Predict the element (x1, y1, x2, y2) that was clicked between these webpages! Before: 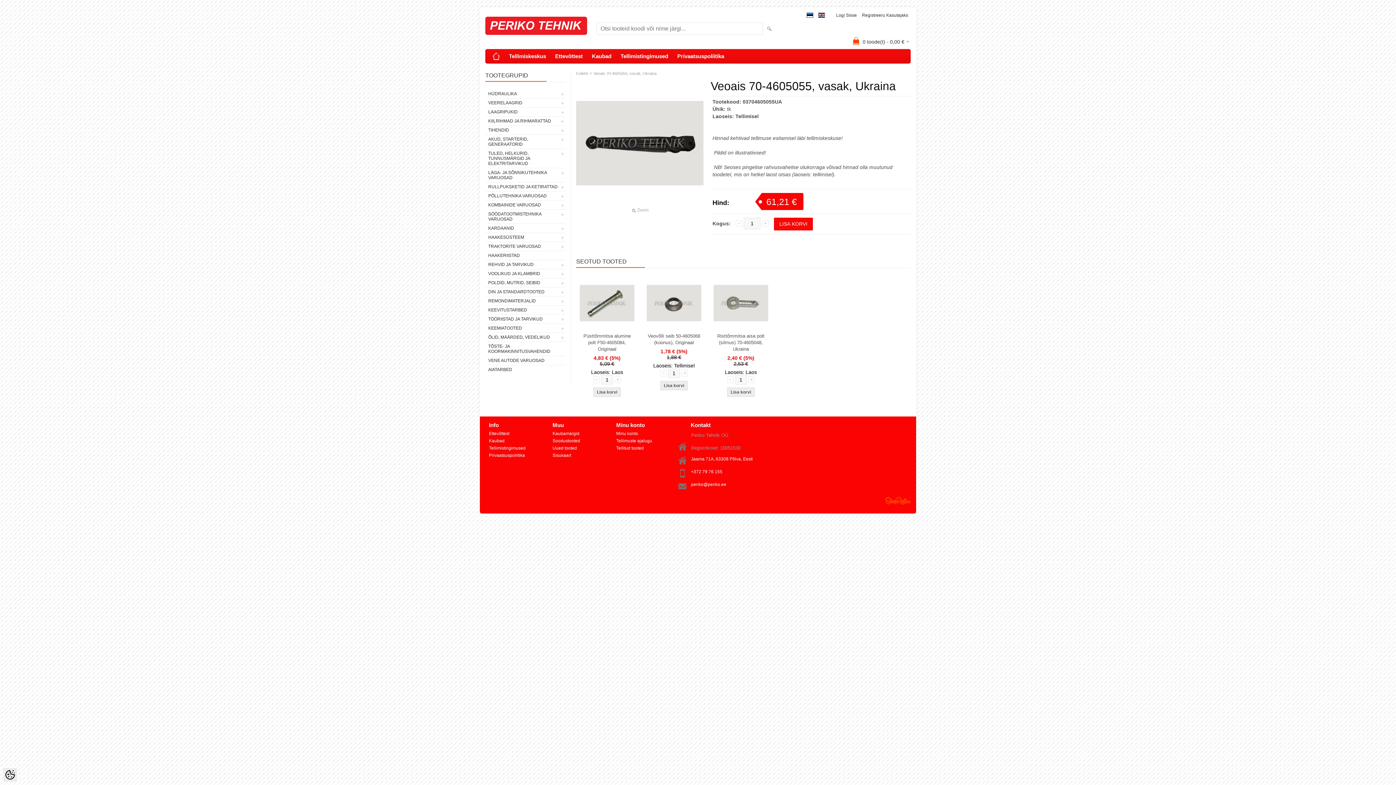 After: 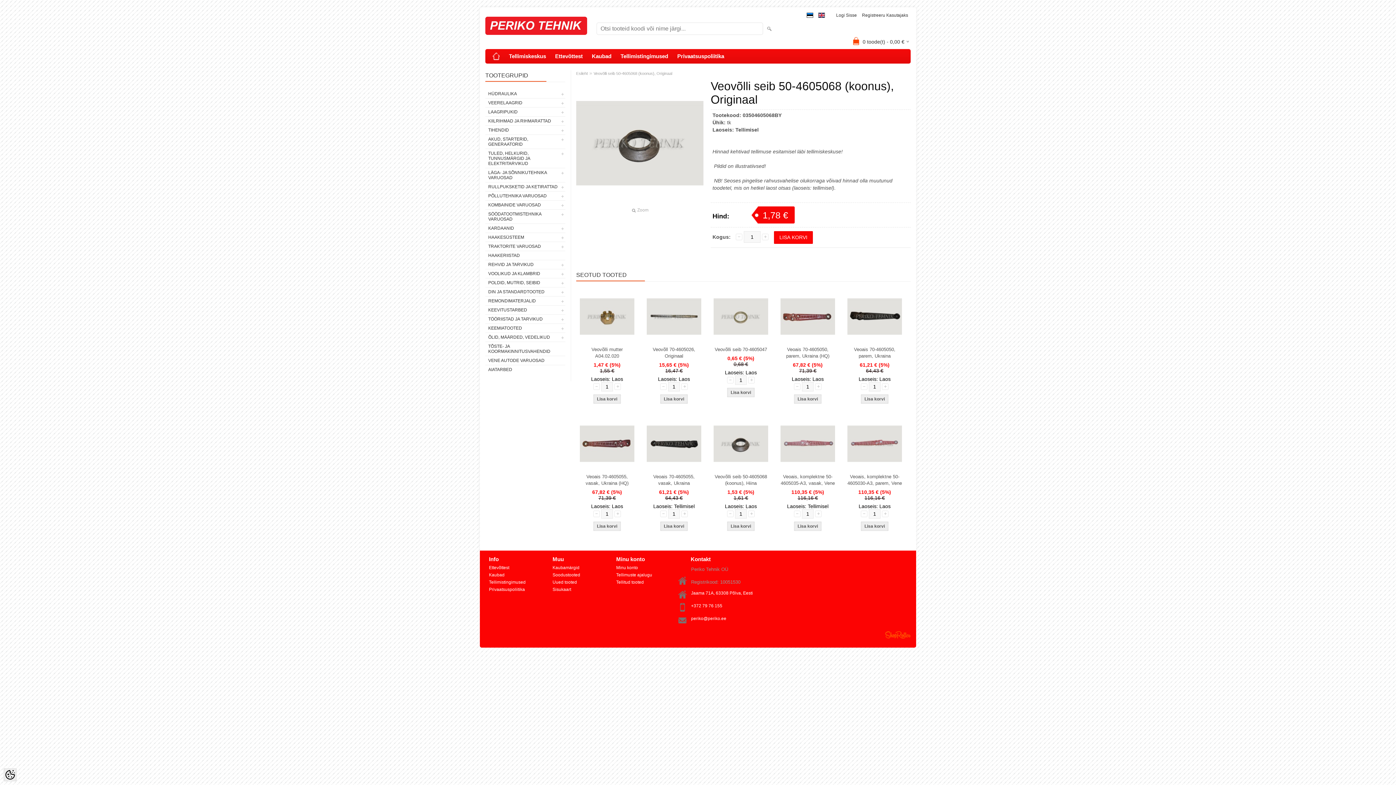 Action: bbox: (643, 333, 704, 346) label: Veovõlli seib 50-4605068 (koonus), Originaal